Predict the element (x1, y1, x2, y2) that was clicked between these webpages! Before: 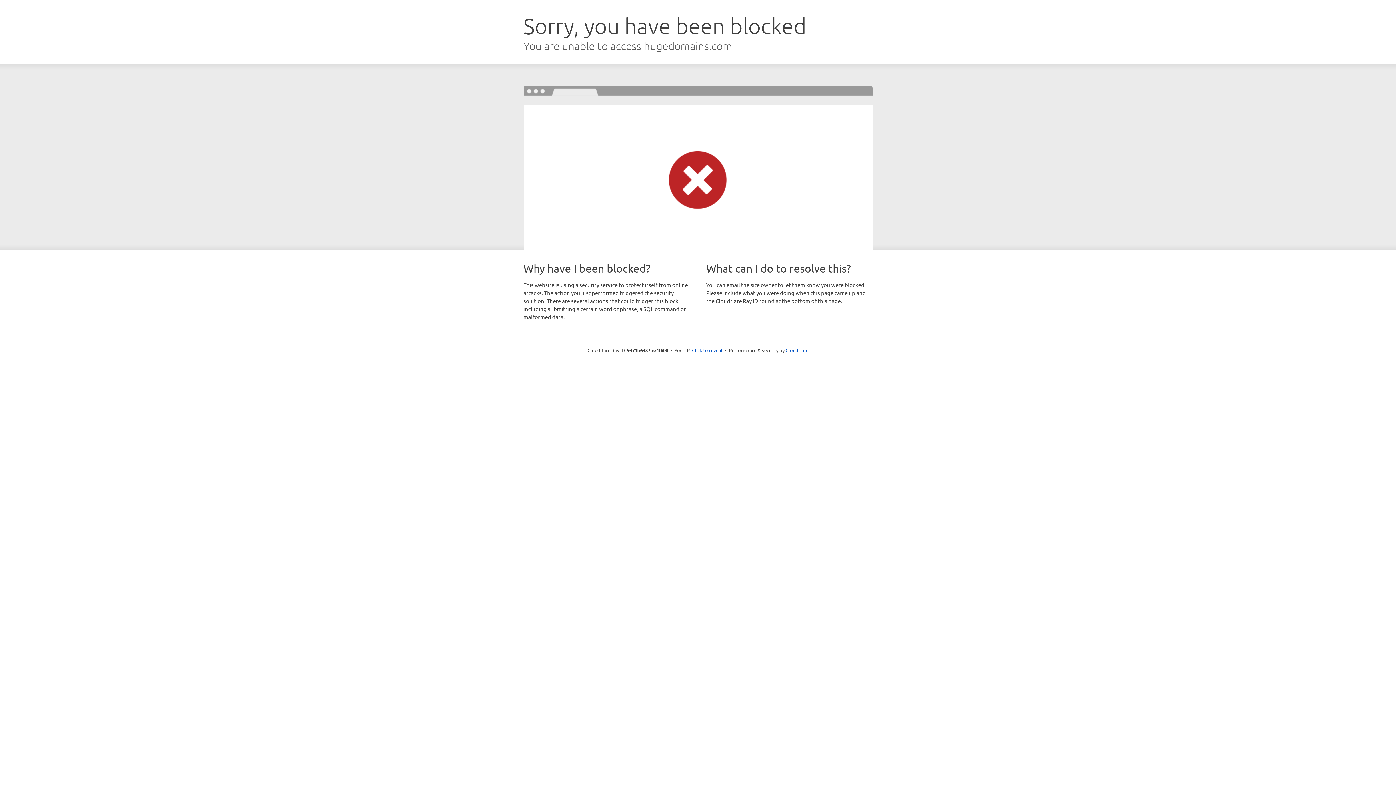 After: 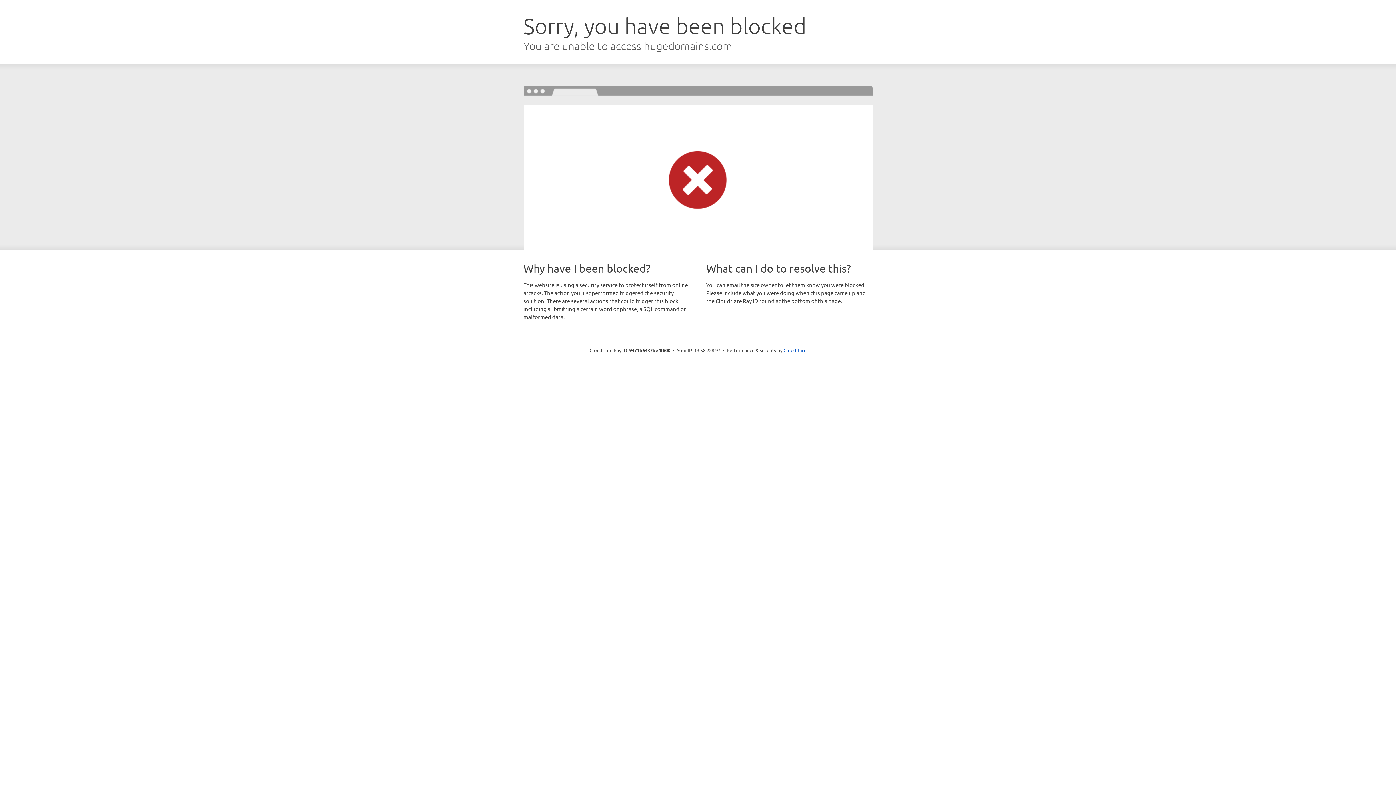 Action: bbox: (692, 346, 722, 353) label: Click to reveal